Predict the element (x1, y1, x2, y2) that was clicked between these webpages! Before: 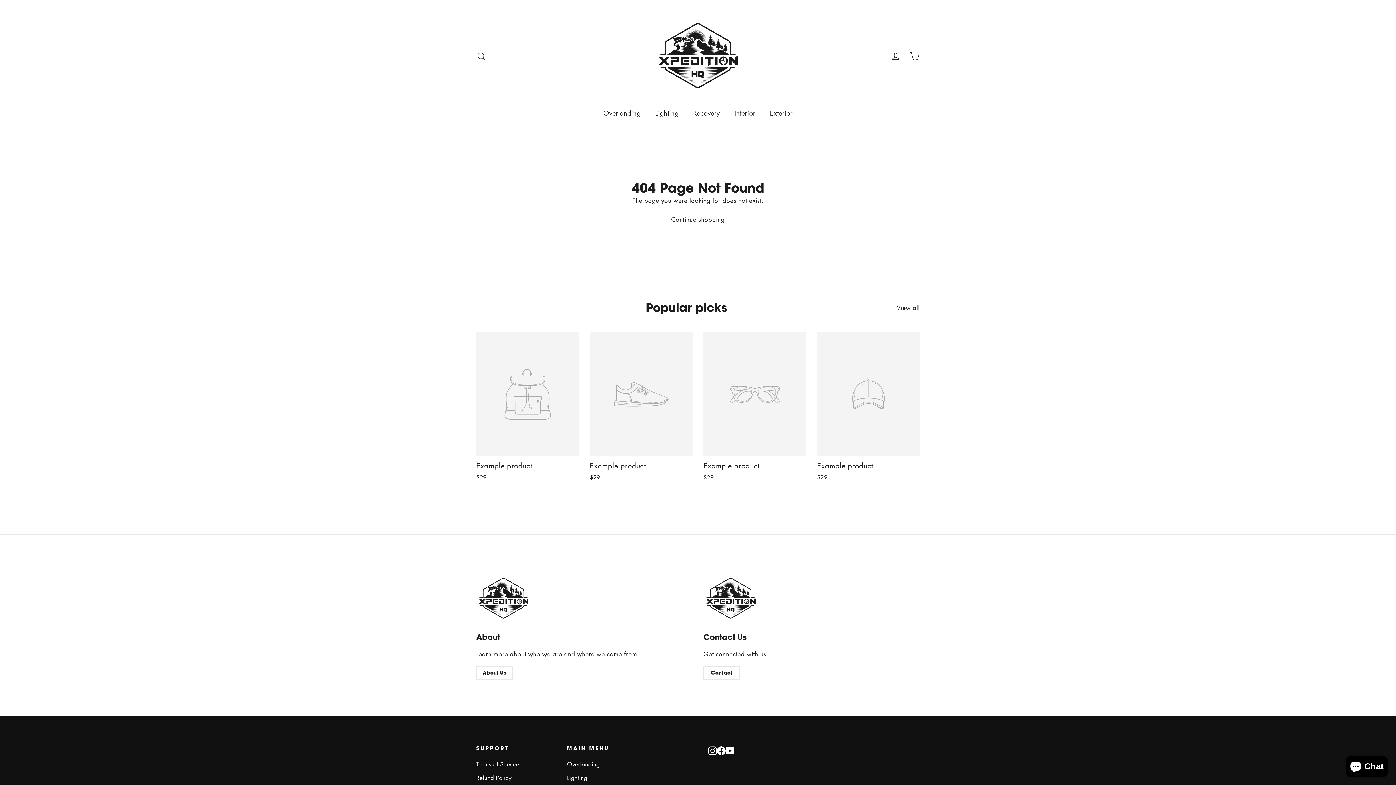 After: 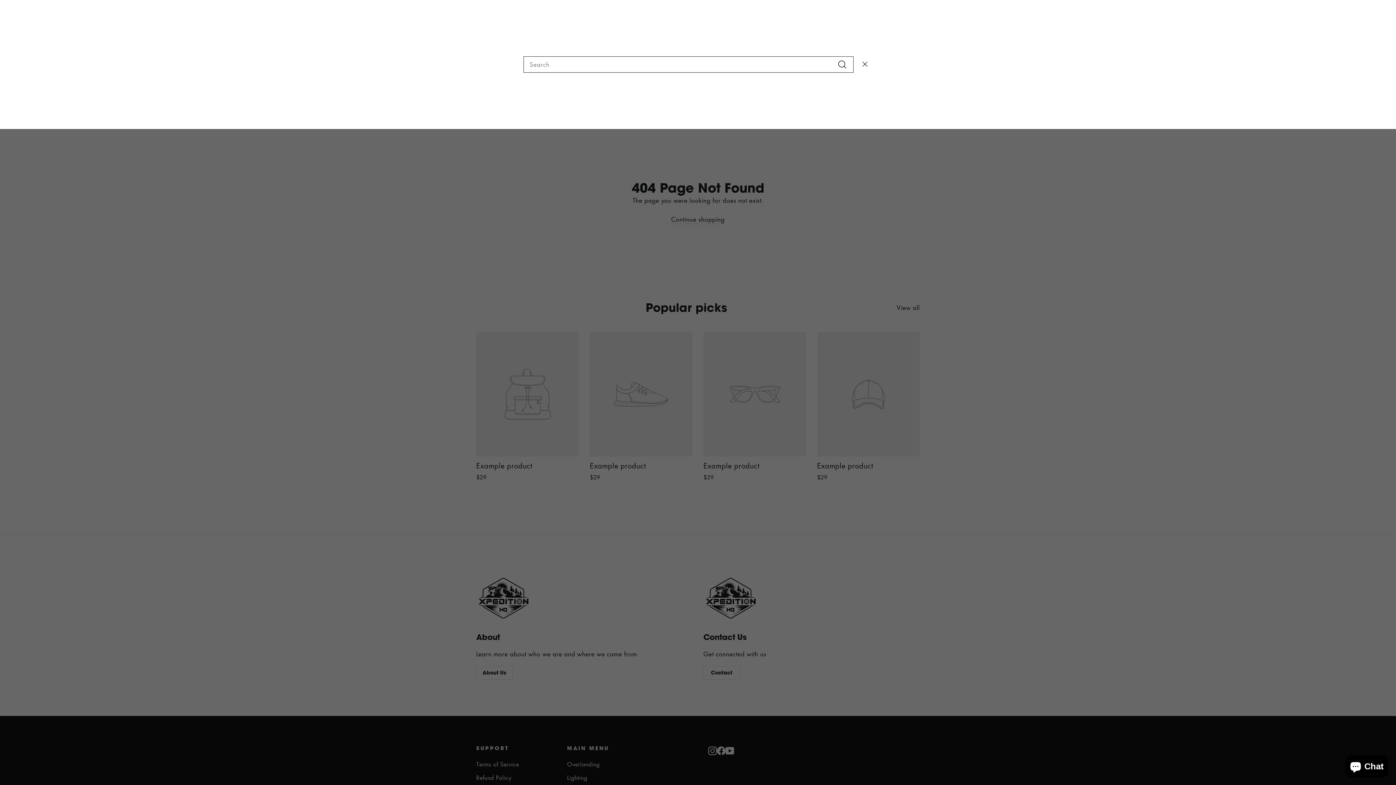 Action: label: Search bbox: (472, 46, 490, 64)